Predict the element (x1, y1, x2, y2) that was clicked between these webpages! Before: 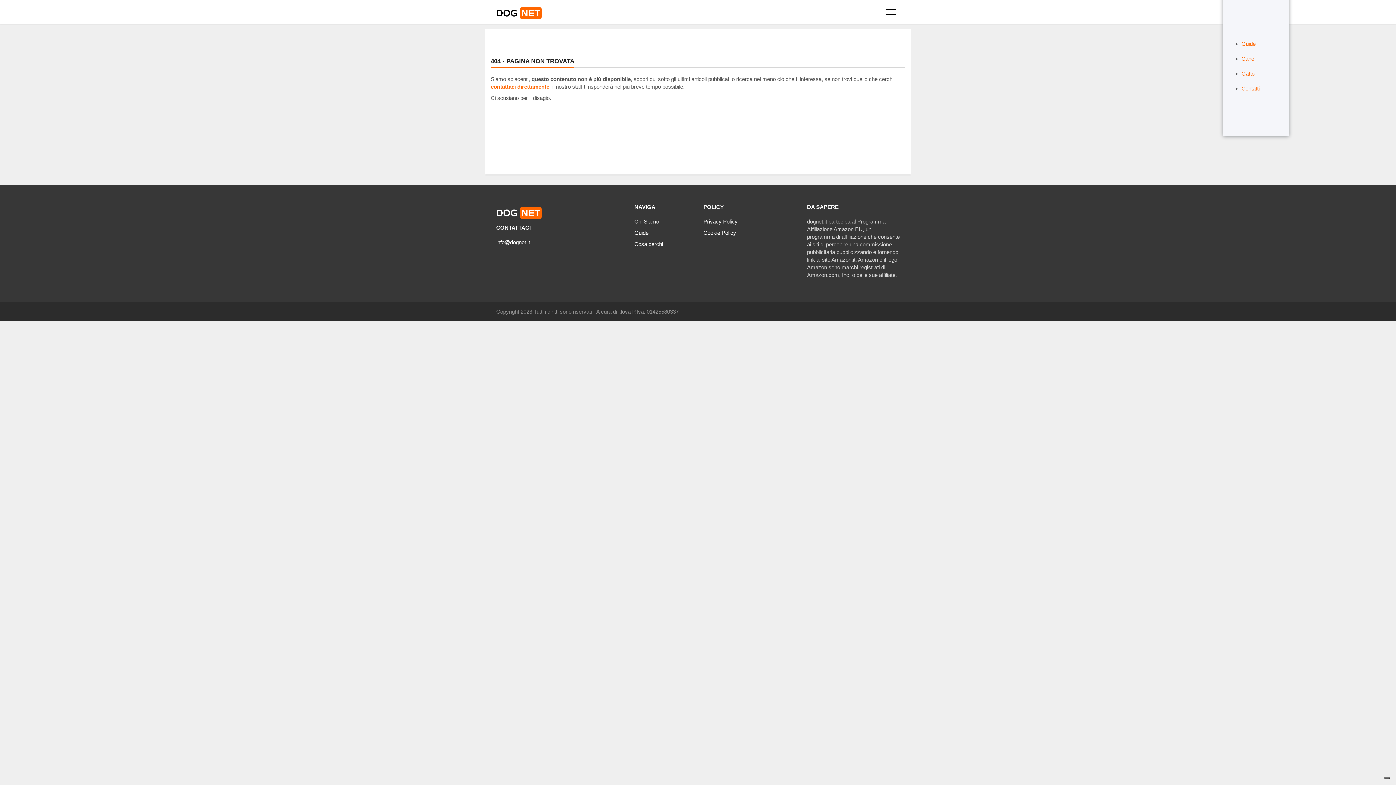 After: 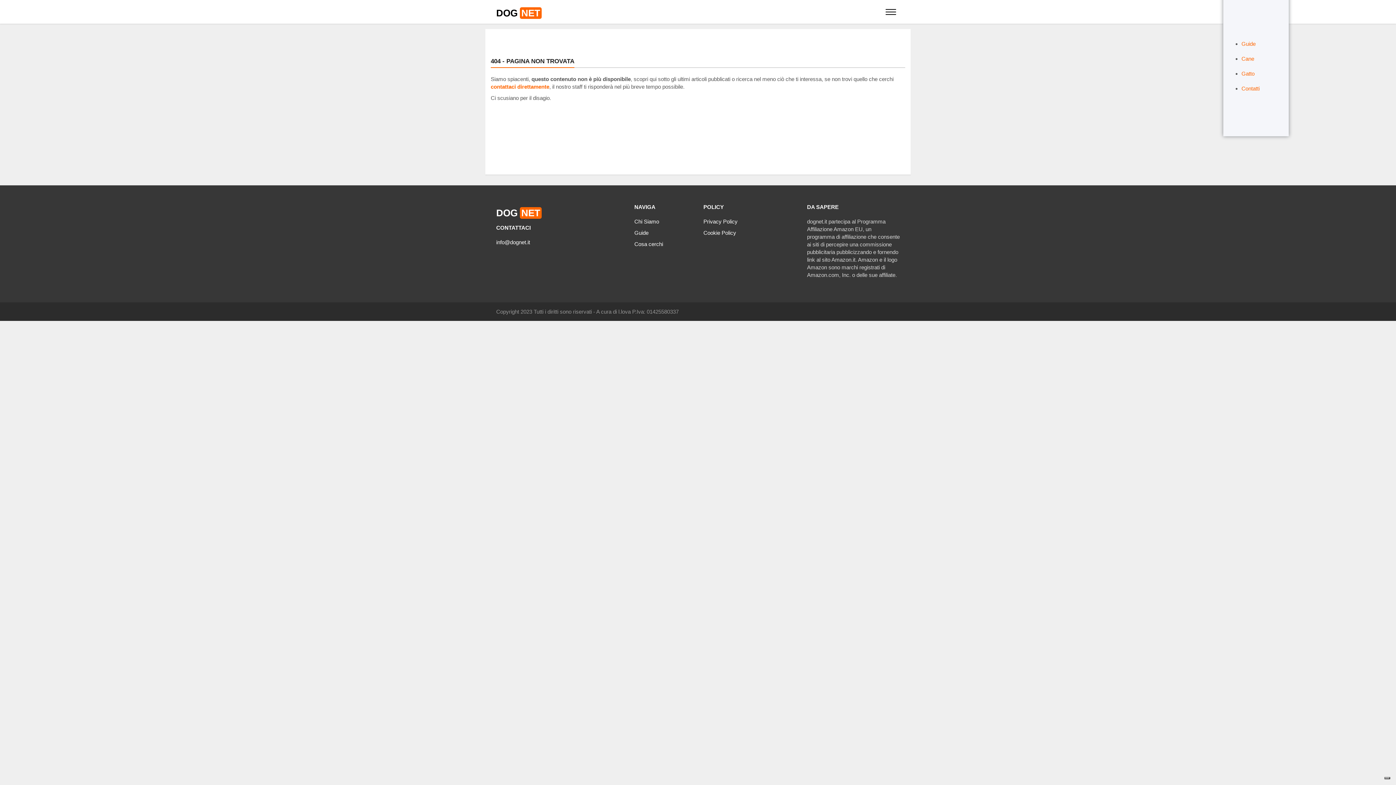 Action: bbox: (490, 83, 549, 89) label: contattaci direttamente